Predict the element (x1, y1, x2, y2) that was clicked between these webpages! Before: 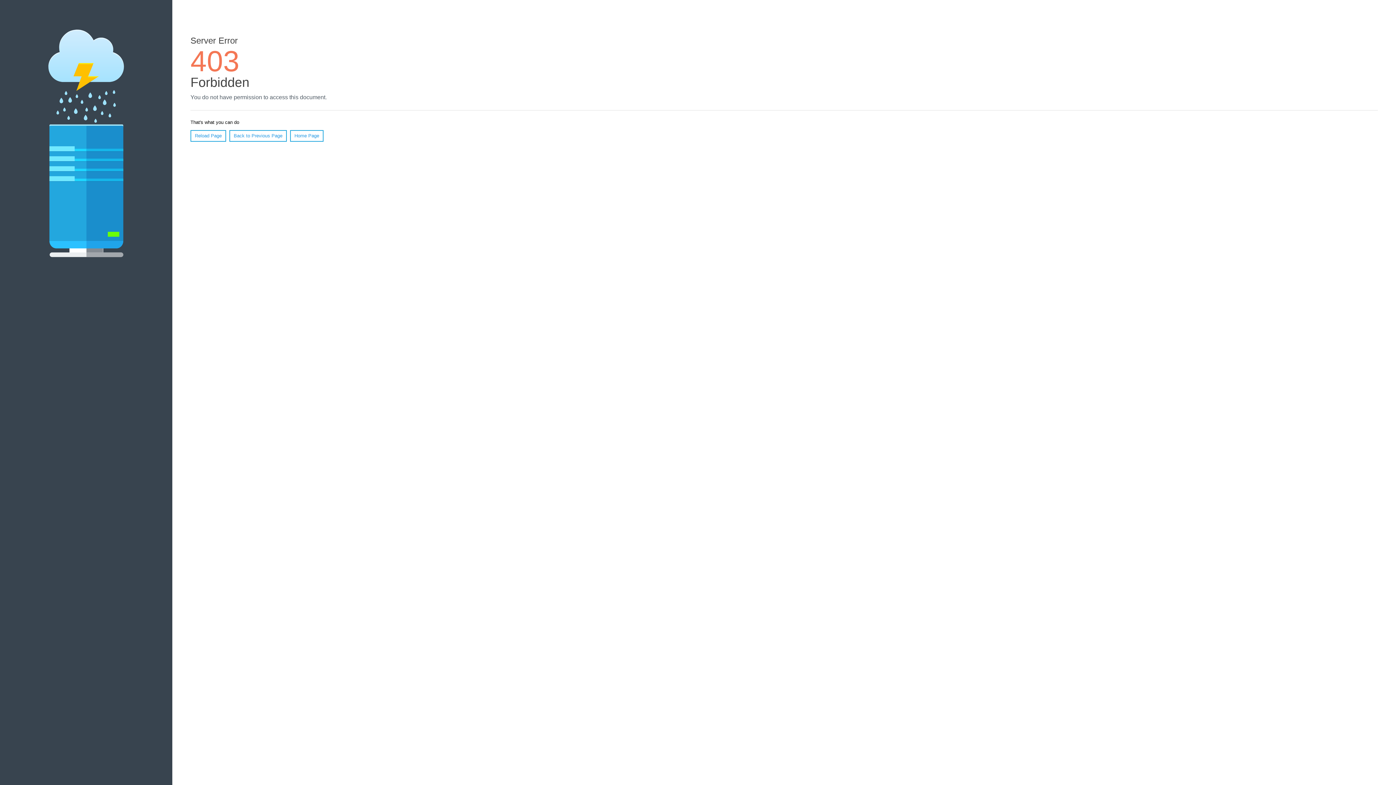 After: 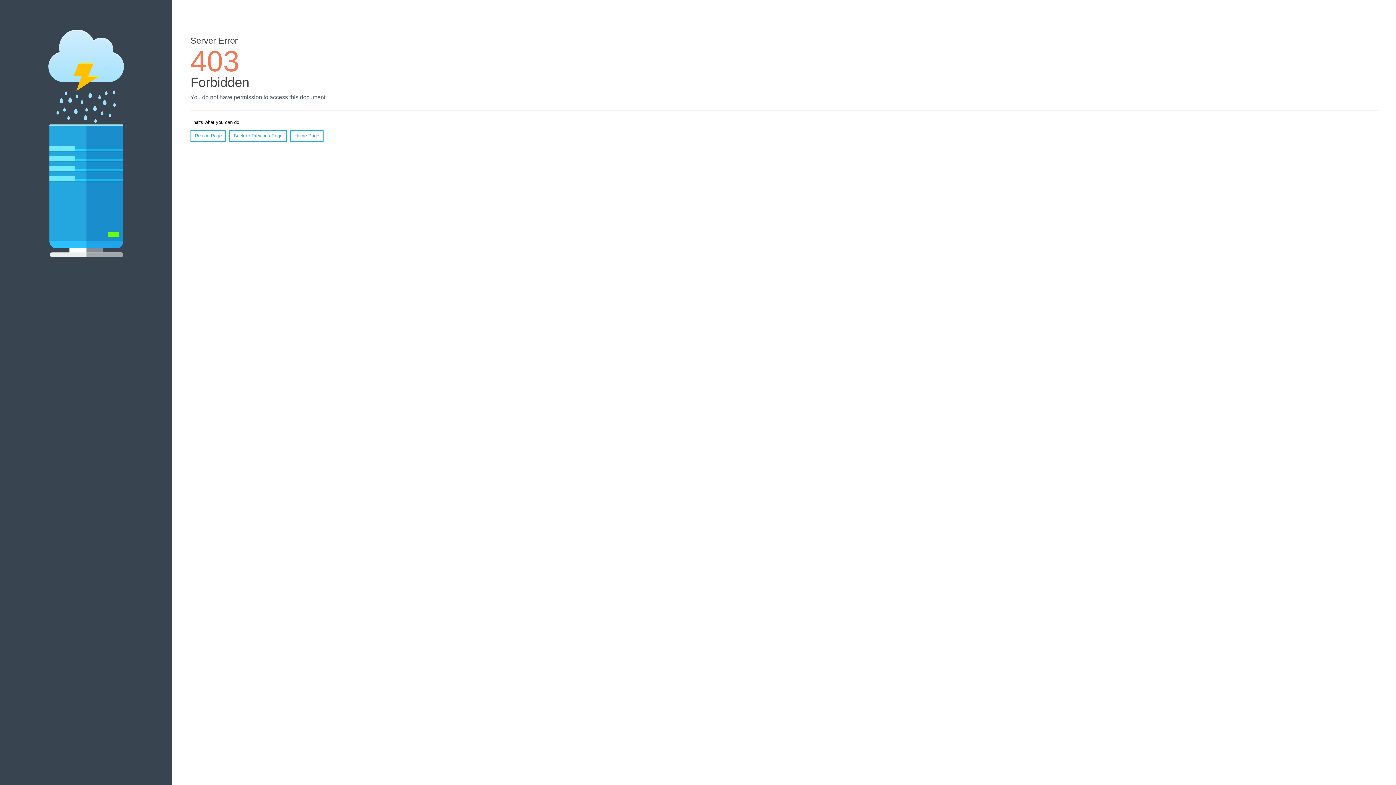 Action: bbox: (190, 130, 226, 141) label: Reload Page